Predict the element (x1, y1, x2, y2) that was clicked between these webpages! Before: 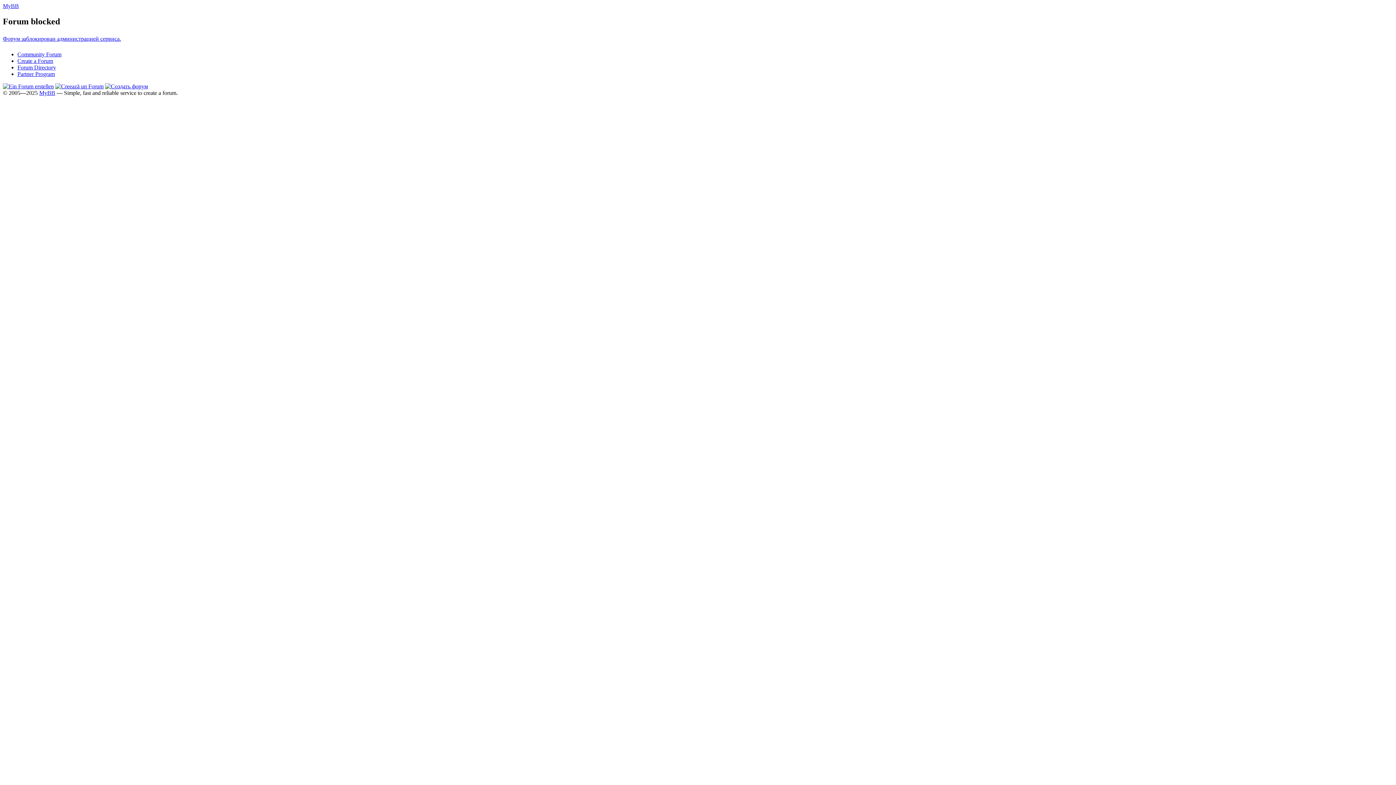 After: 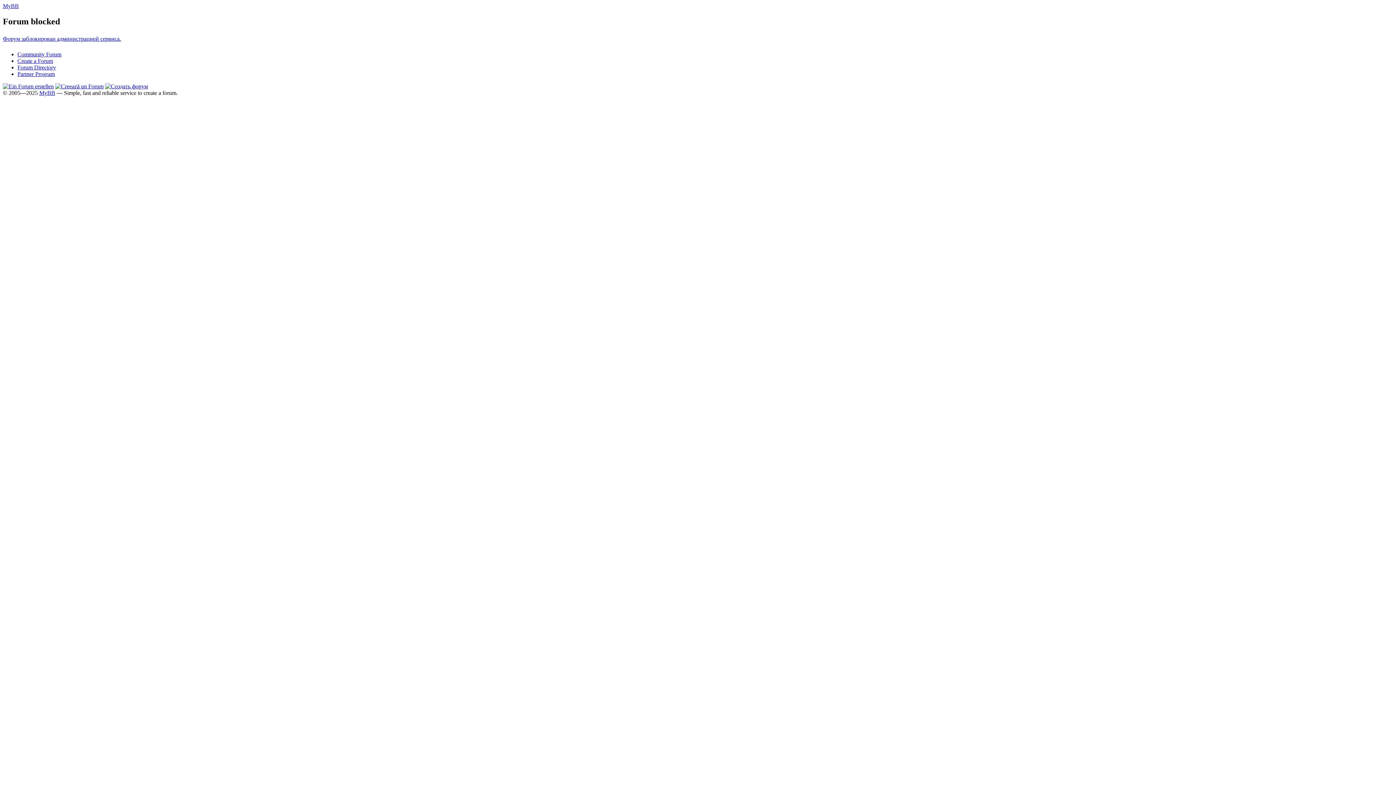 Action: label: Forum Directory bbox: (17, 64, 56, 70)